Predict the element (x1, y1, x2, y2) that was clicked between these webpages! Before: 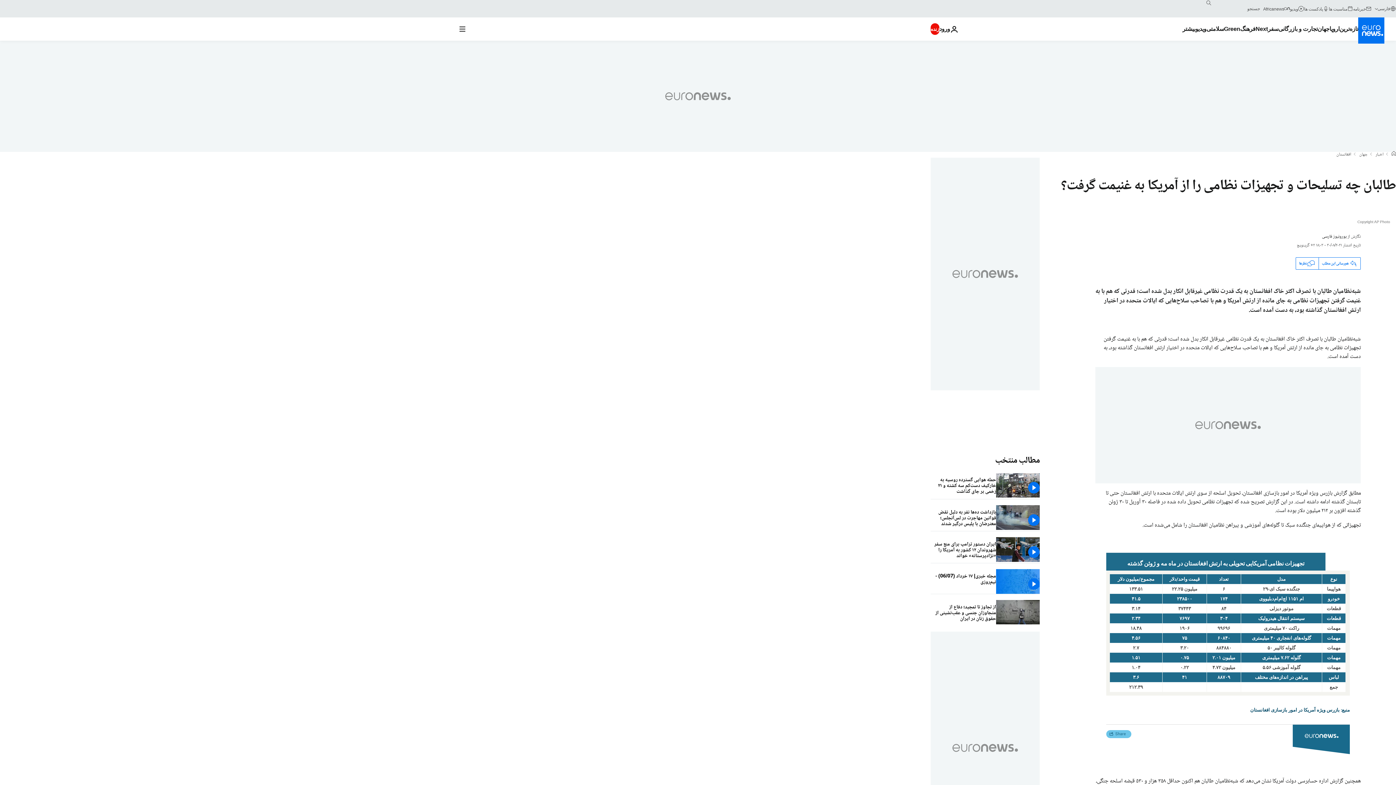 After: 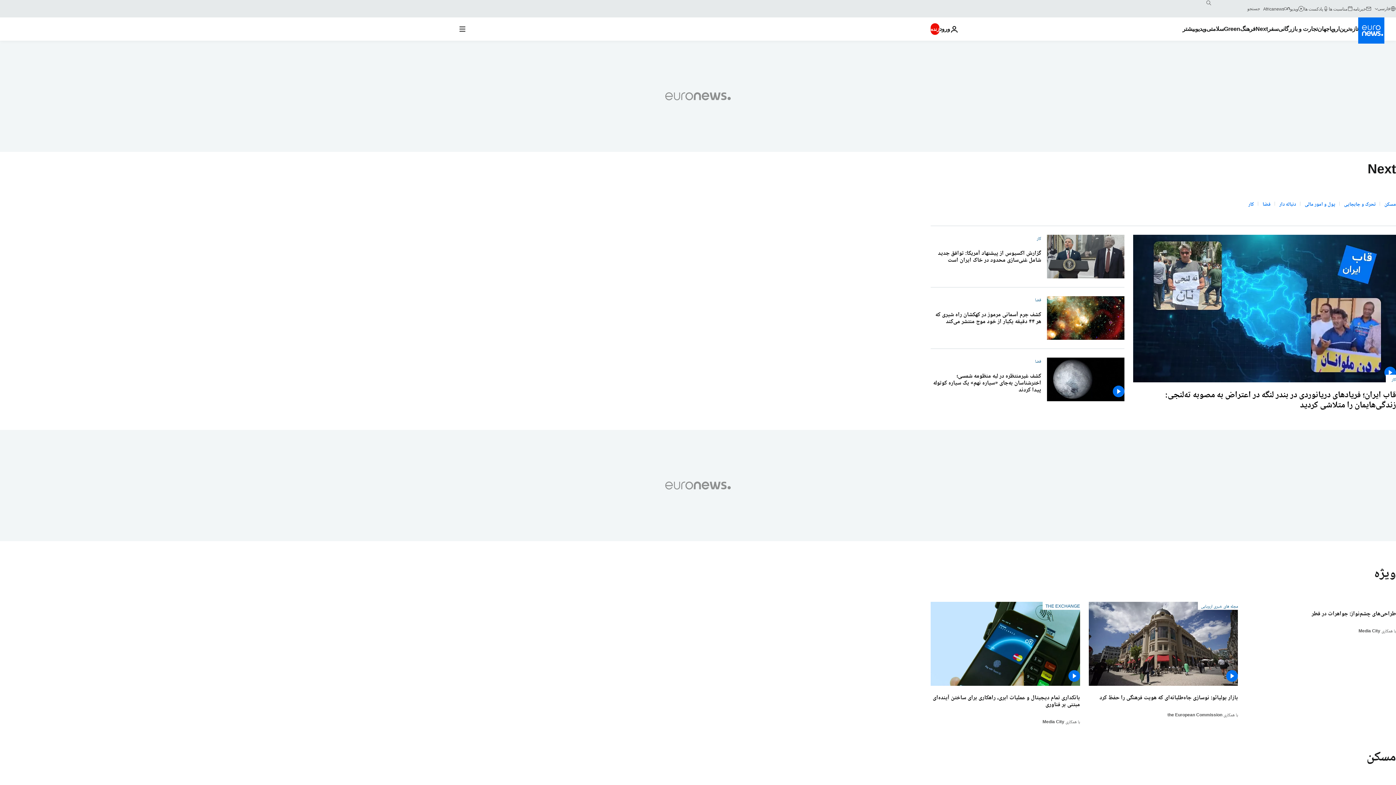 Action: label: Read more about Next bbox: (1255, 17, 1268, 40)